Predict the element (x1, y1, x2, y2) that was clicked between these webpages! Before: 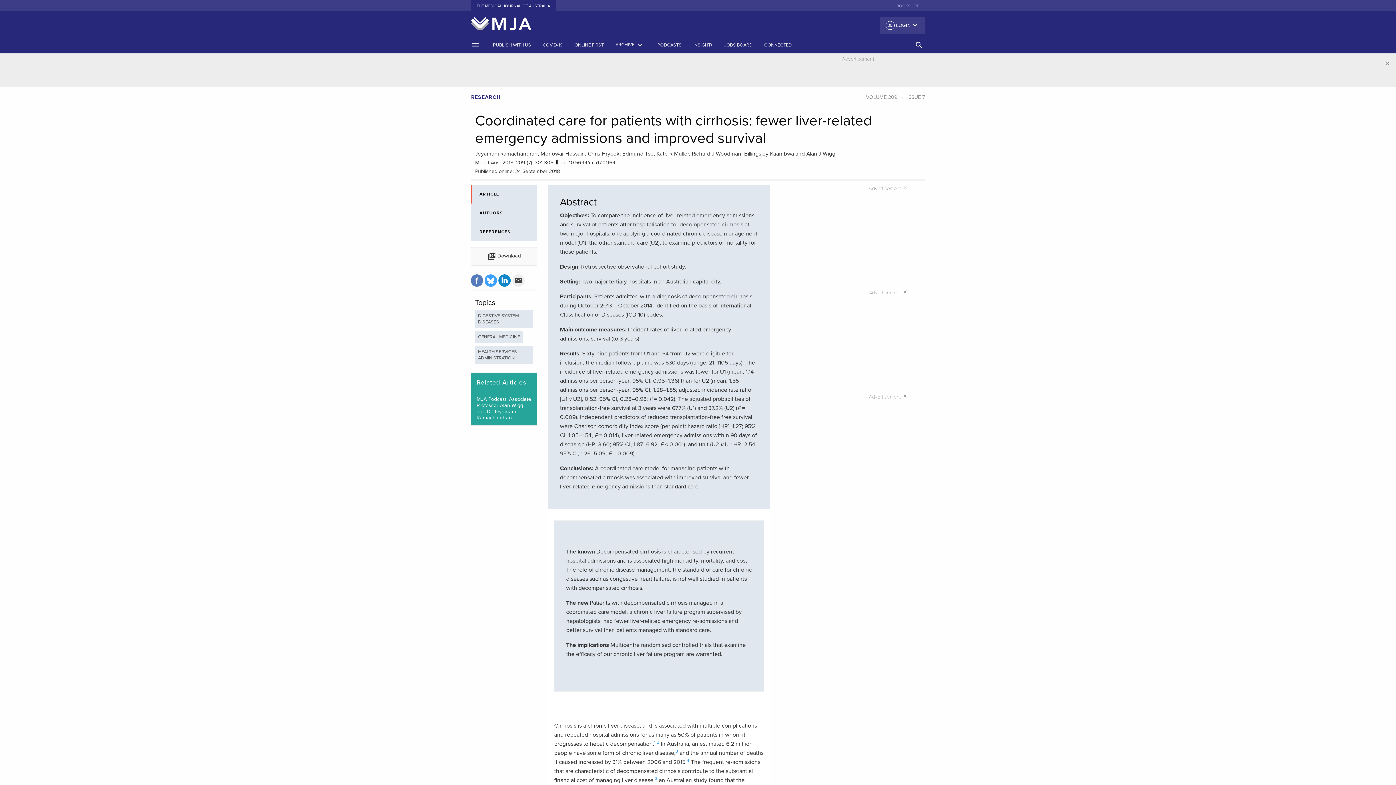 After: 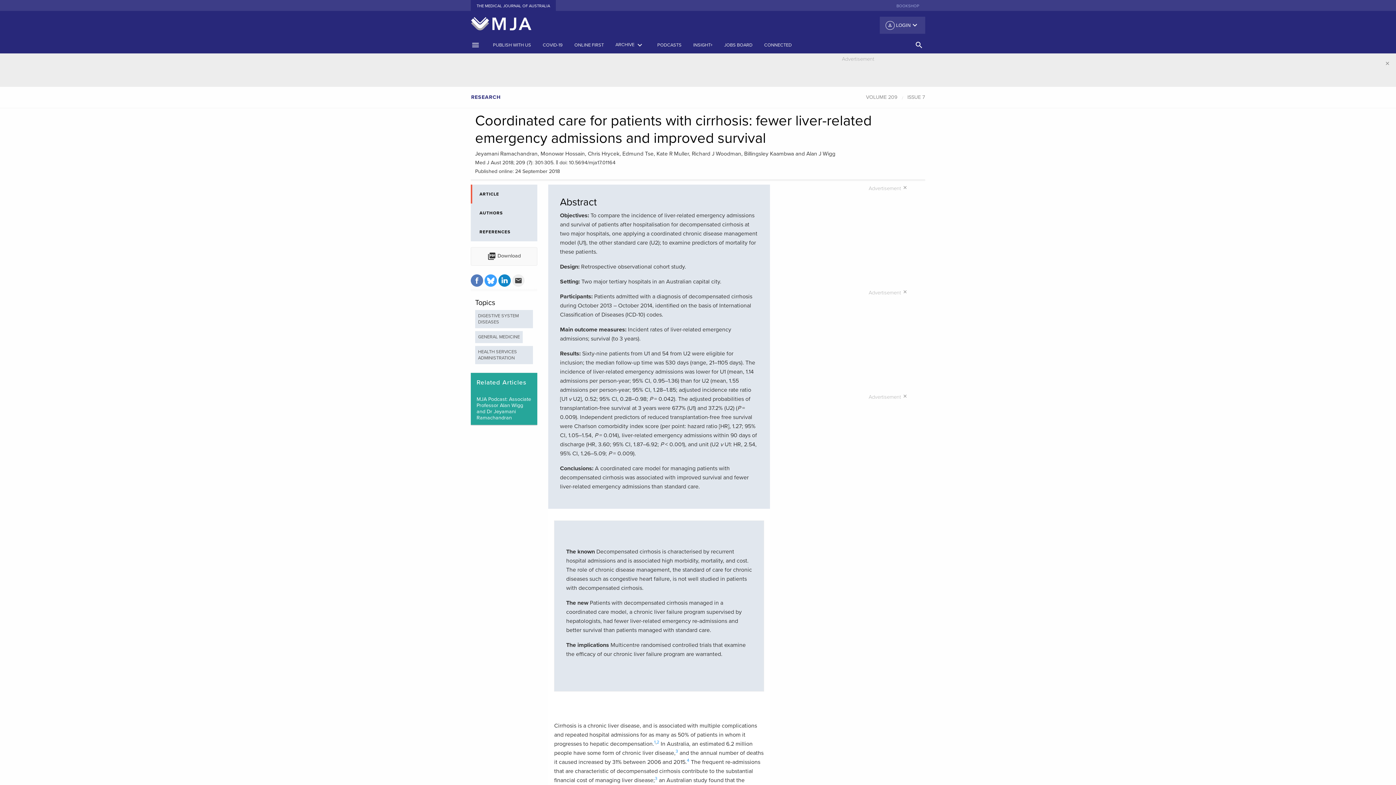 Action: bbox: (470, 392, 537, 425) label: MJA Podcast: Associate Professor Alan Wigg and Dr Jeyamani Ramachandran